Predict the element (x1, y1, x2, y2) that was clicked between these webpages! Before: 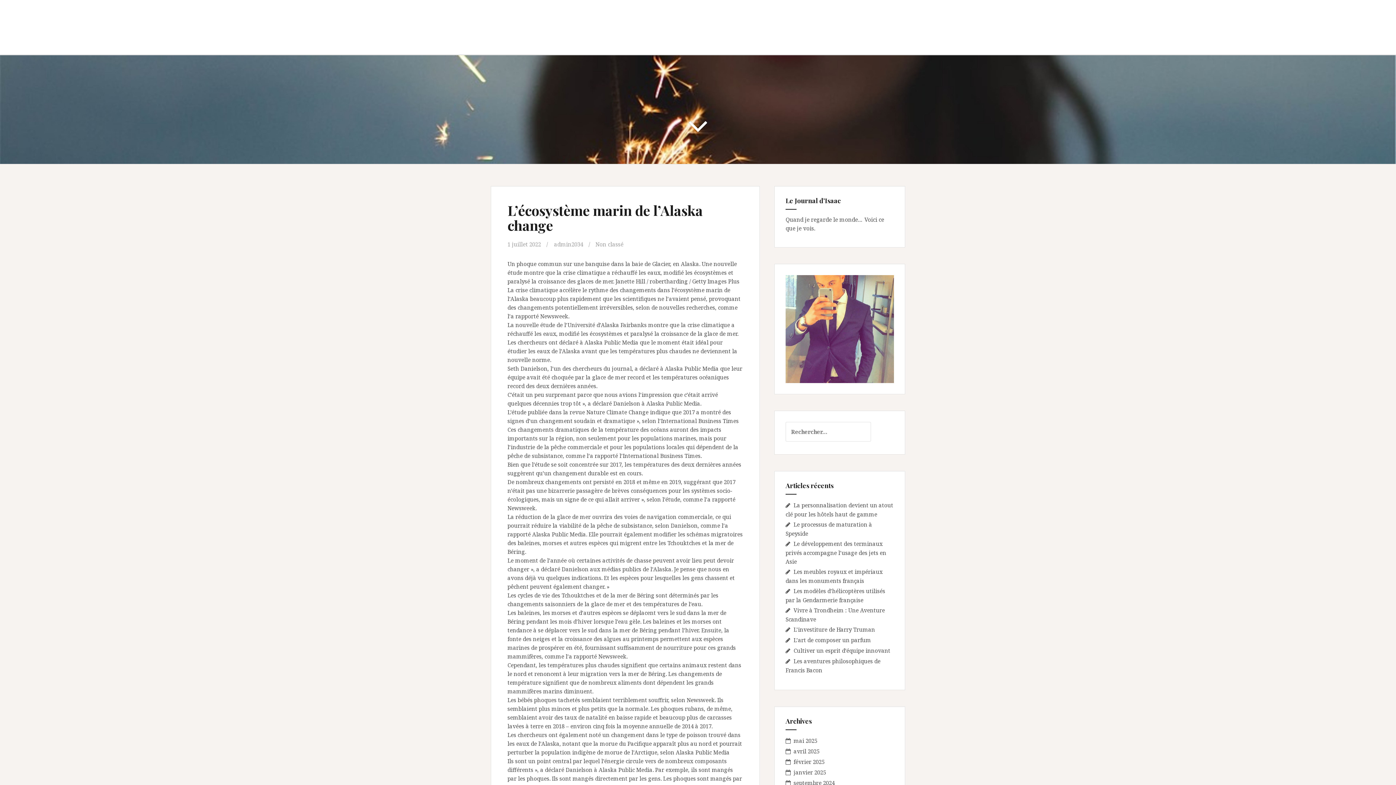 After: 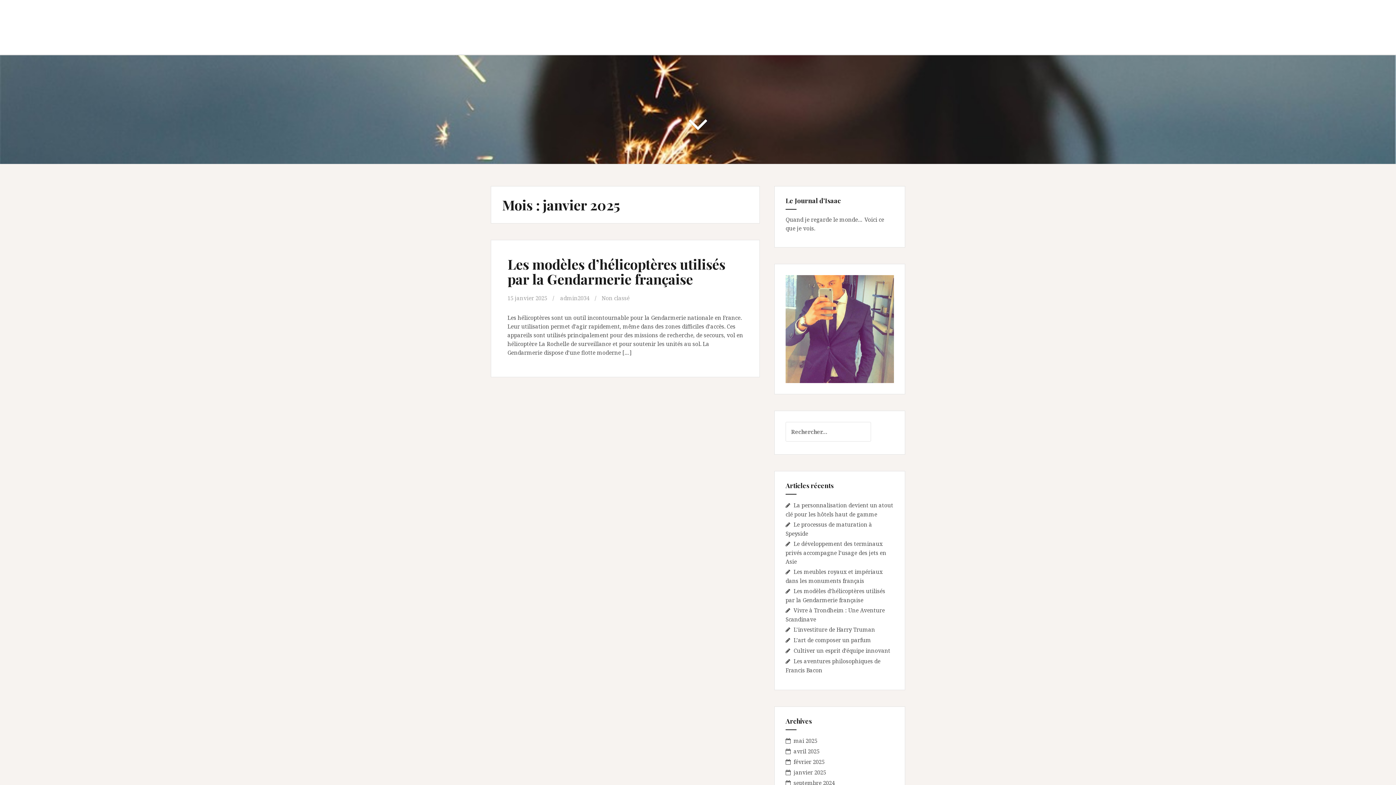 Action: bbox: (793, 769, 826, 776) label: janvier 2025